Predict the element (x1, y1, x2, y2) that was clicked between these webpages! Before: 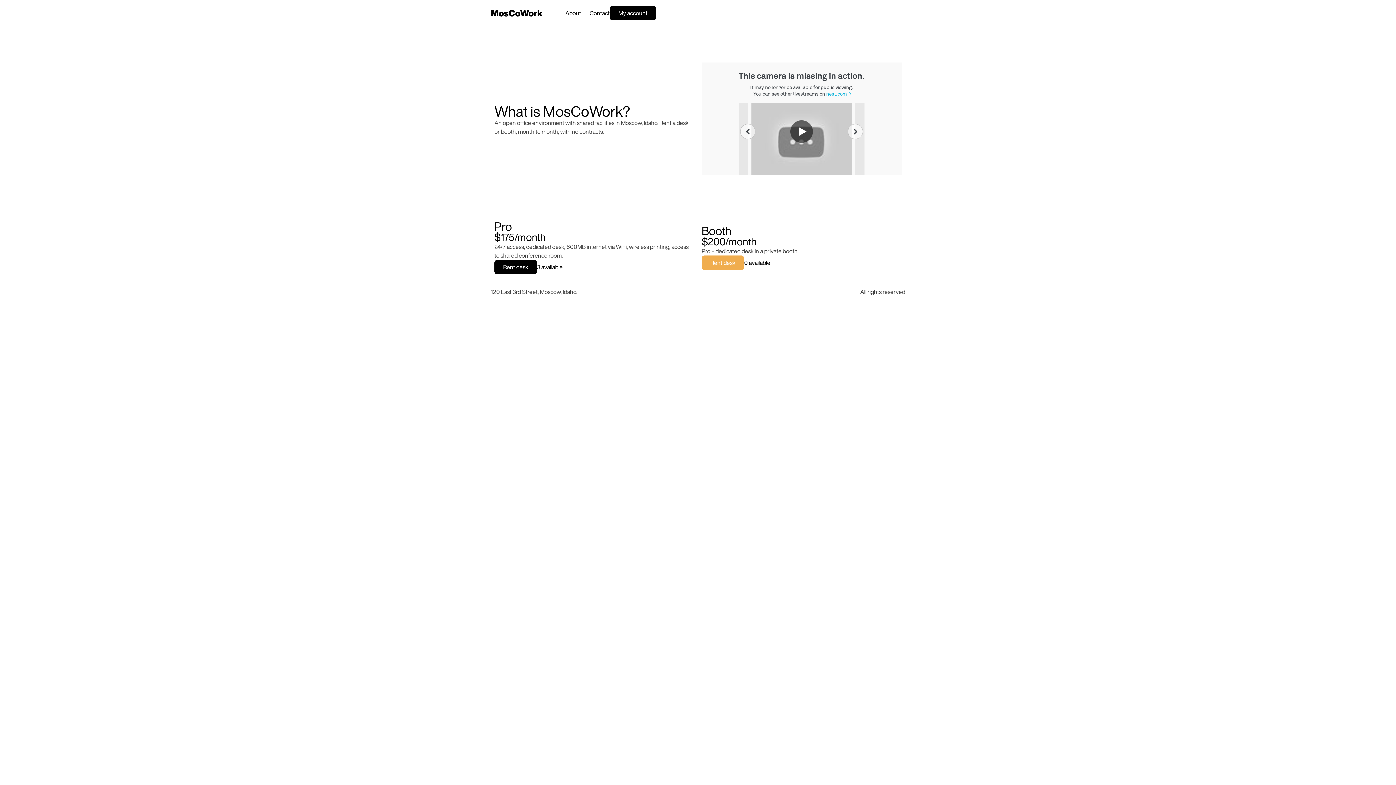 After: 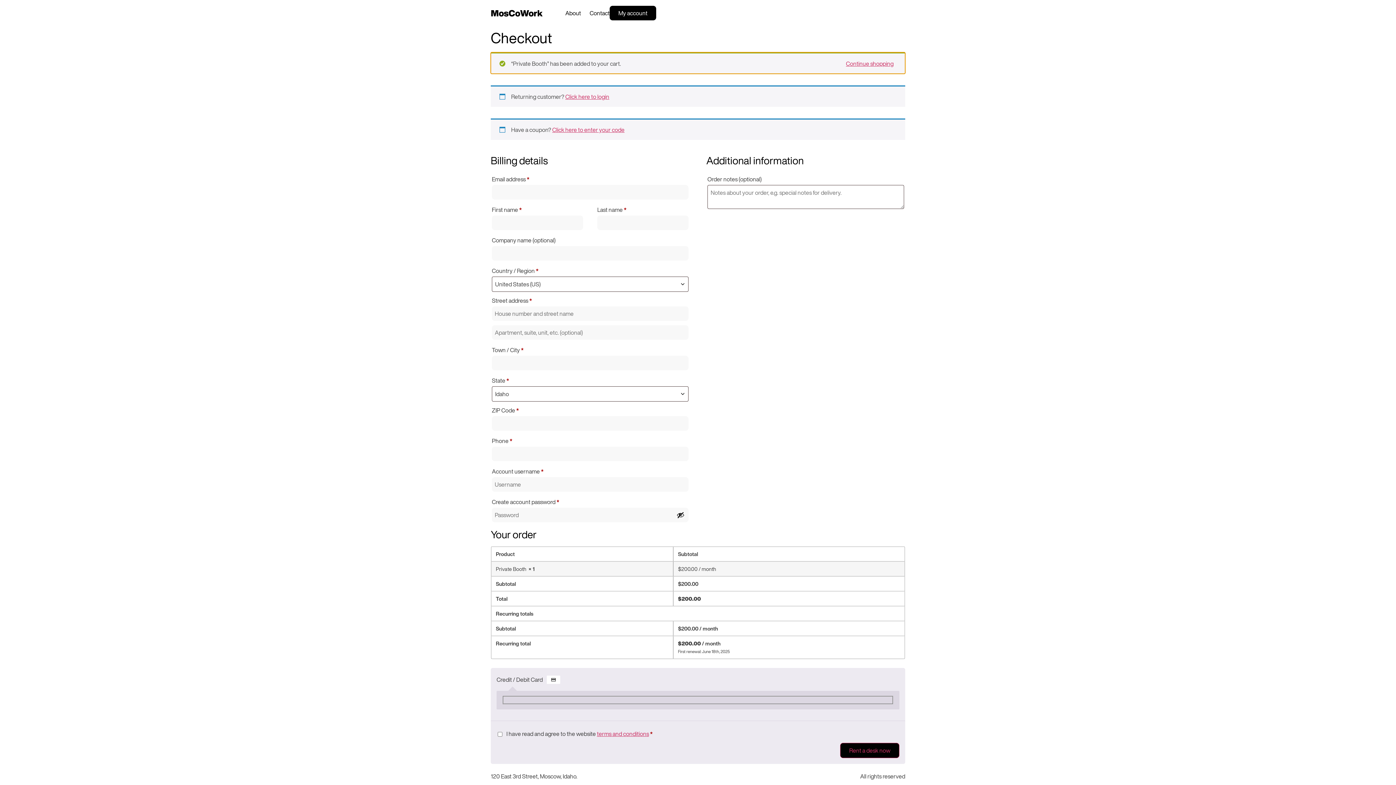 Action: label: Rent desk bbox: (701, 255, 744, 270)